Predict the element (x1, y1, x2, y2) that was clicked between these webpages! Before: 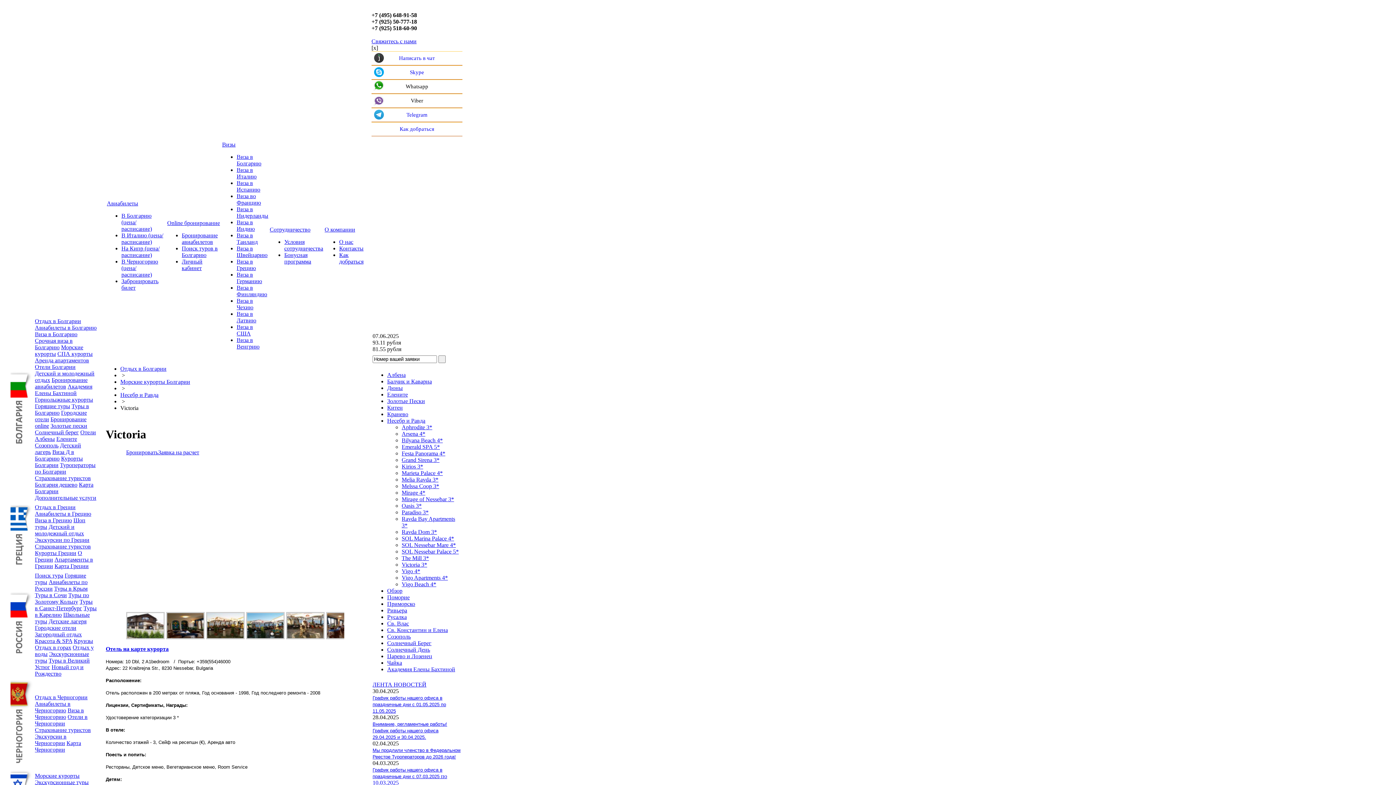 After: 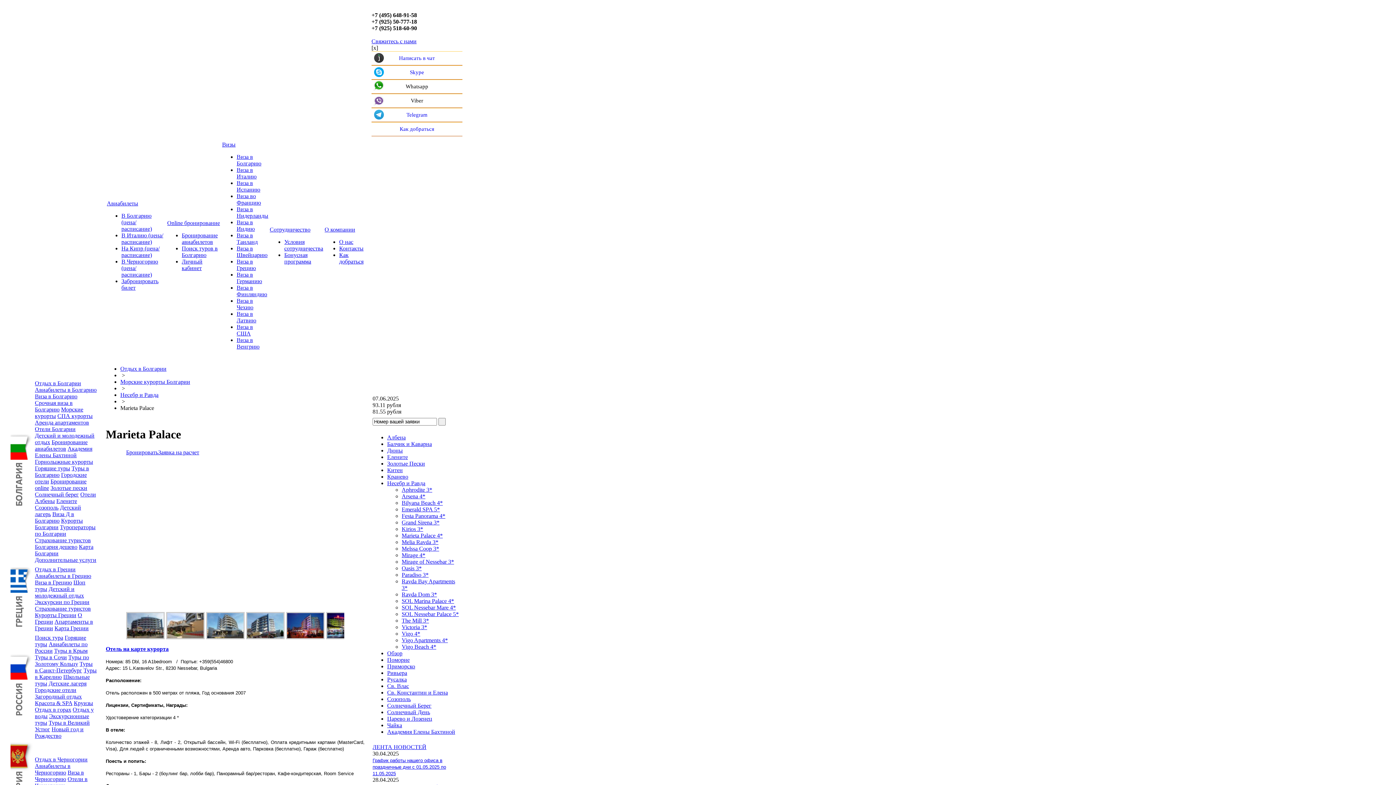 Action: bbox: (401, 470, 442, 476) label: Marieta Palace 4*